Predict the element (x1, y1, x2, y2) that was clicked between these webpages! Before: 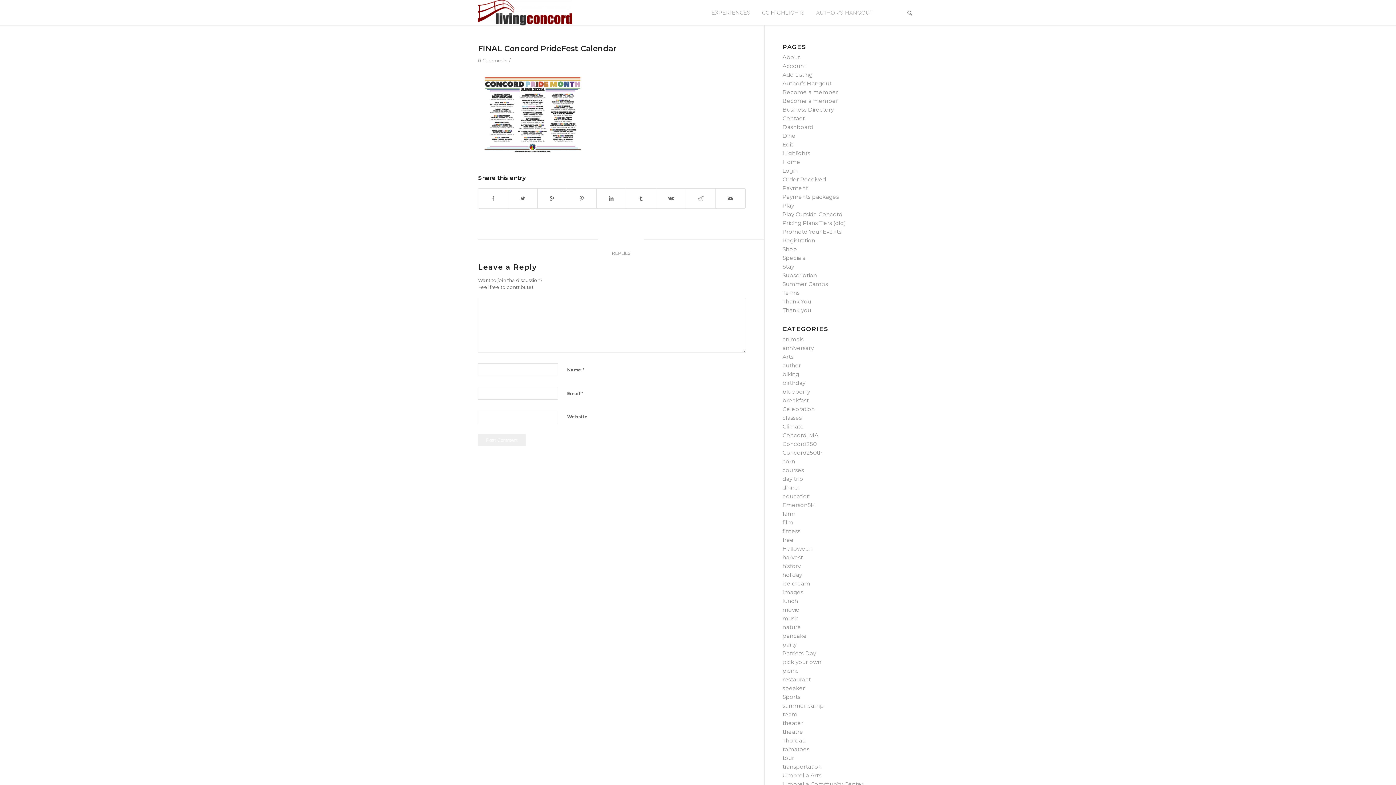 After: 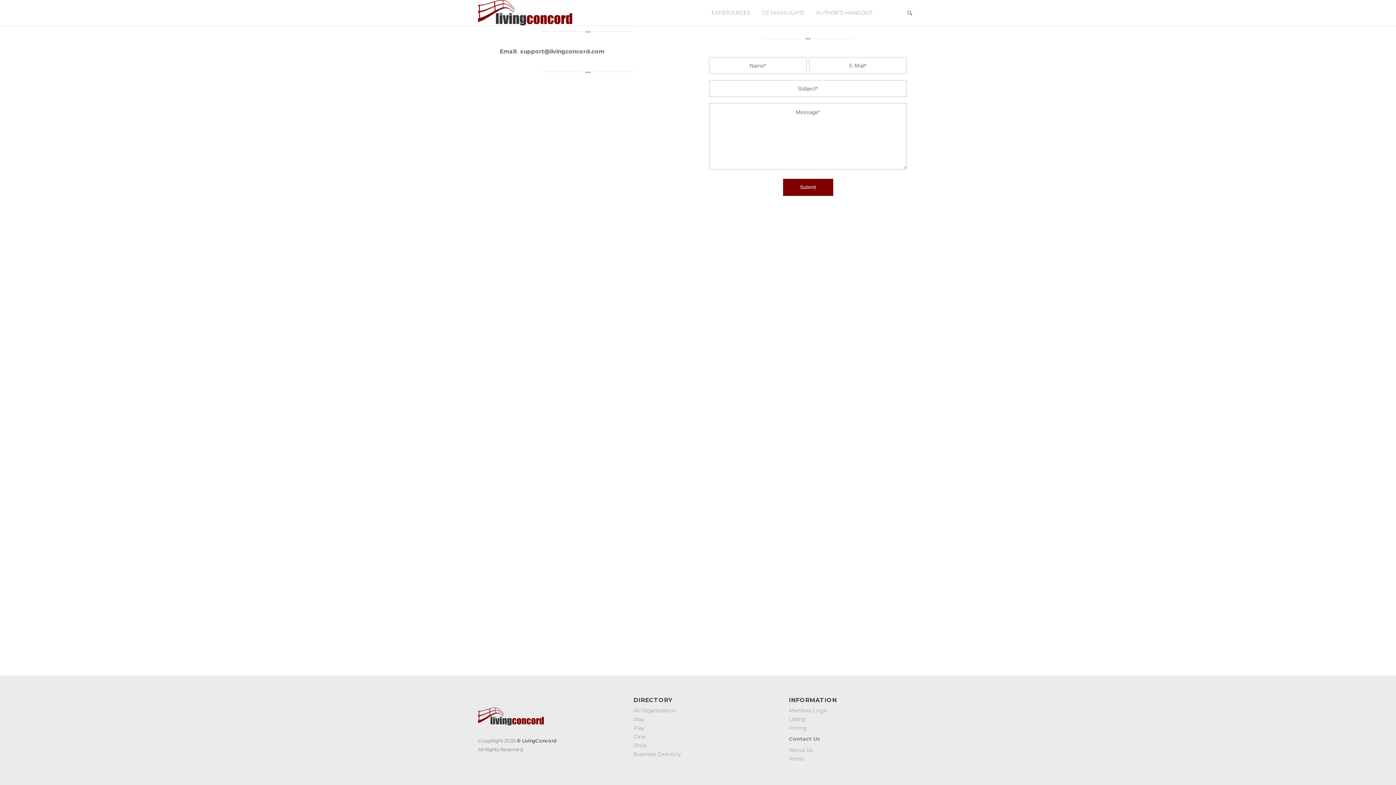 Action: label: Contact bbox: (782, 114, 804, 121)